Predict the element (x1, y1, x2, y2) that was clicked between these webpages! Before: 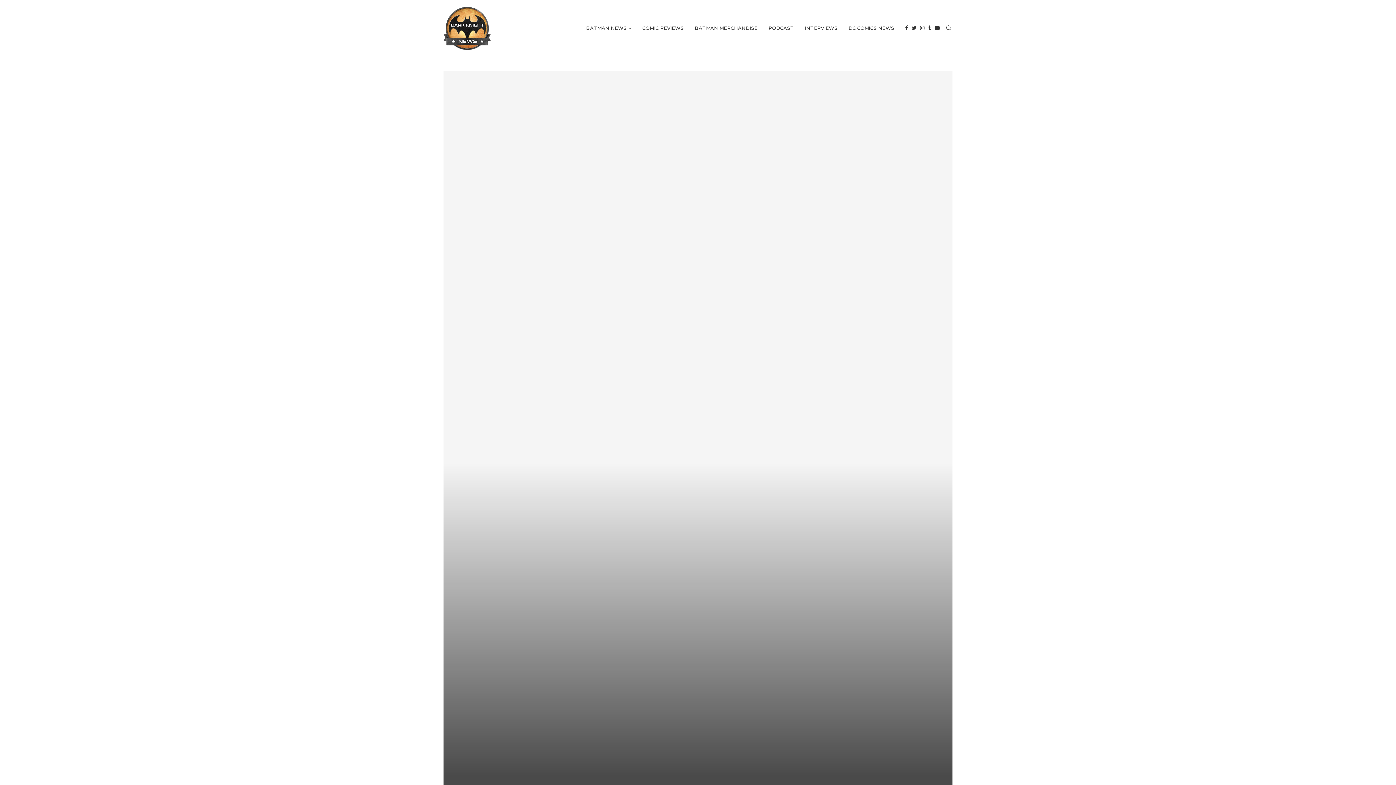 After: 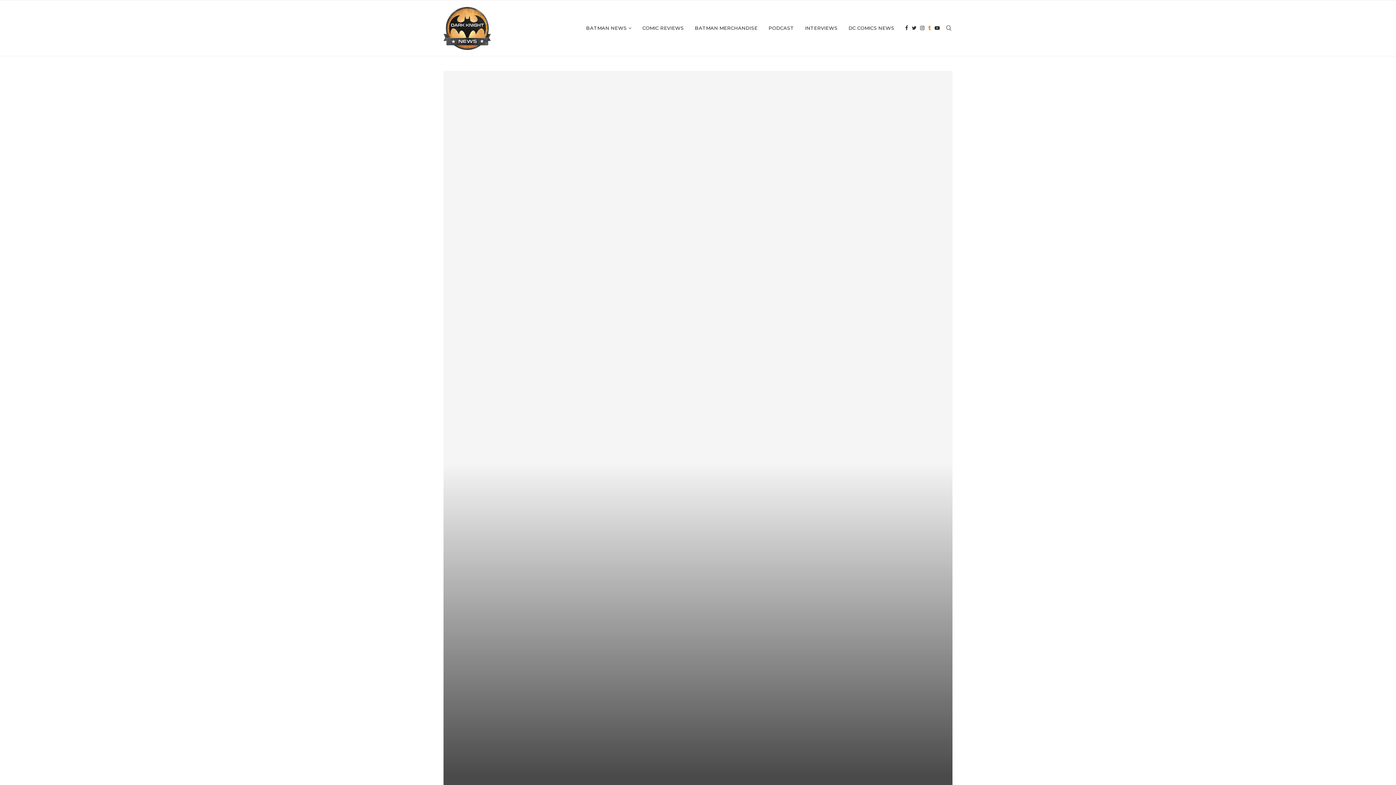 Action: label: Tumblr bbox: (928, 0, 931, 56)